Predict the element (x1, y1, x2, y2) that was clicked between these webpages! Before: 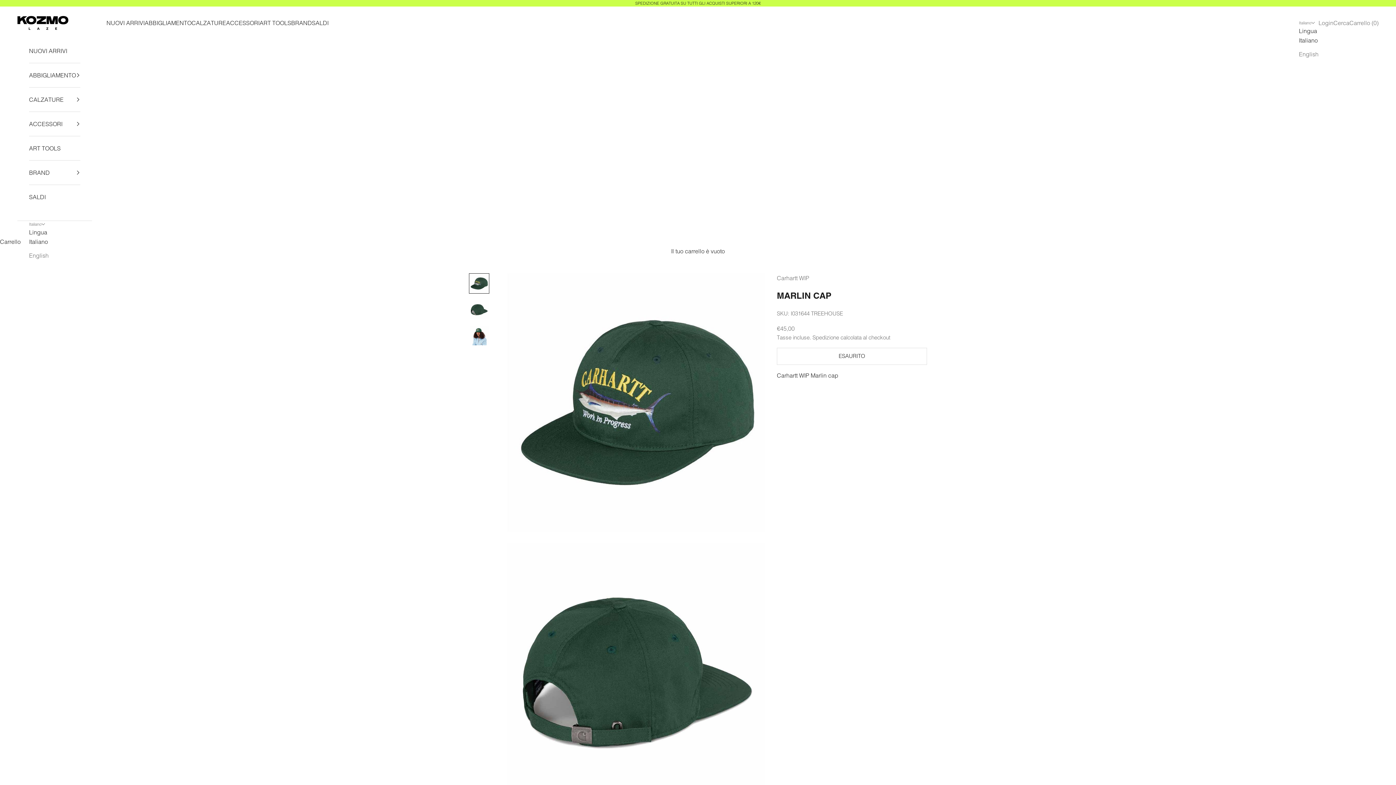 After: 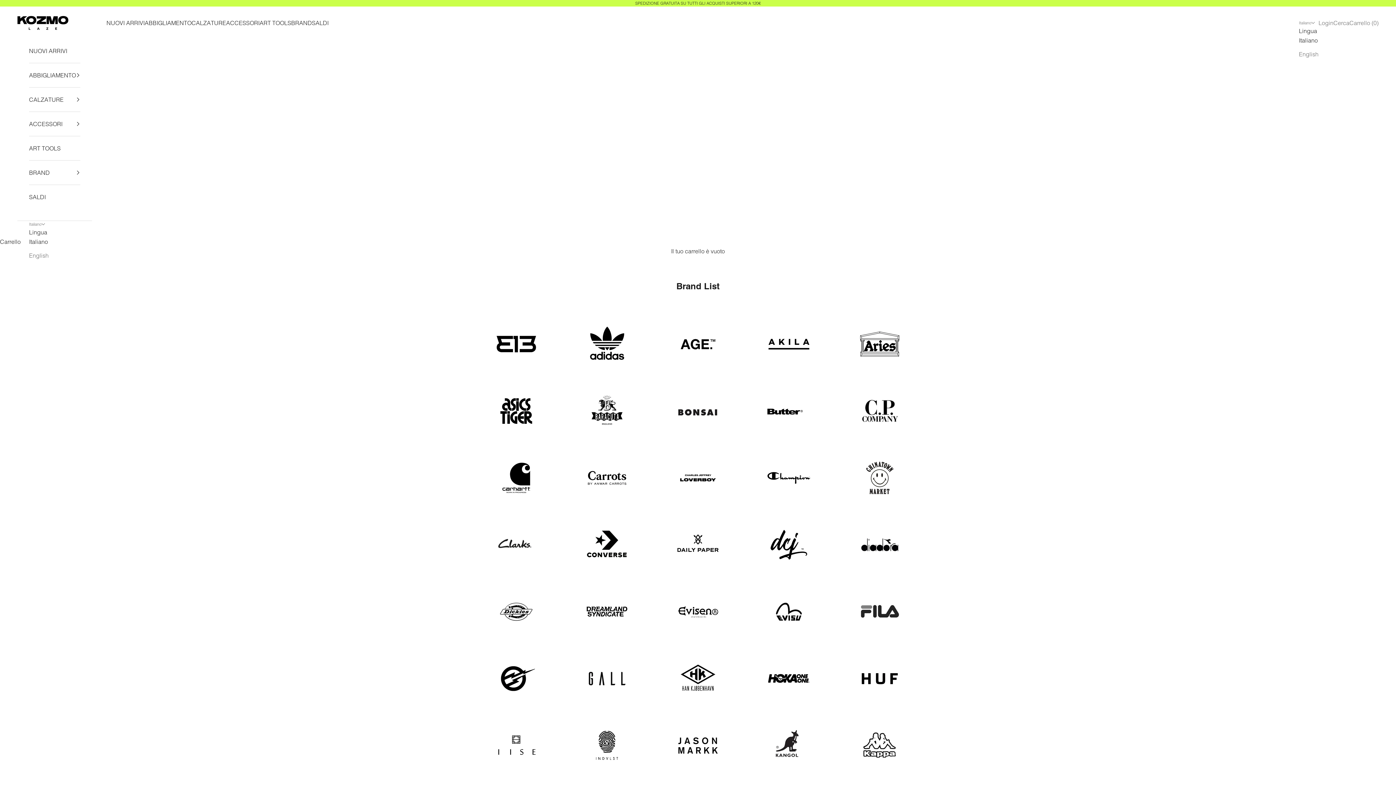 Action: label: ART TOOLS bbox: (259, 18, 291, 27)